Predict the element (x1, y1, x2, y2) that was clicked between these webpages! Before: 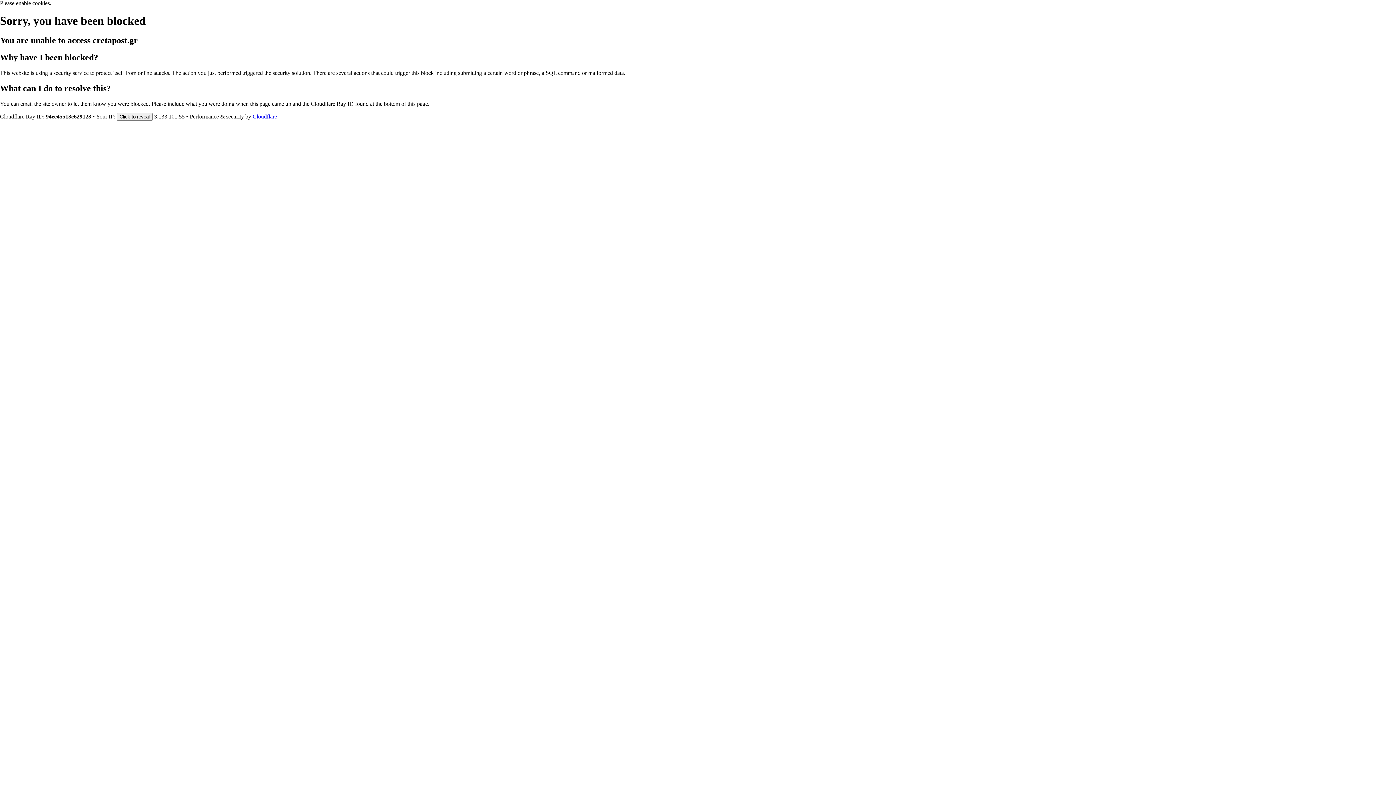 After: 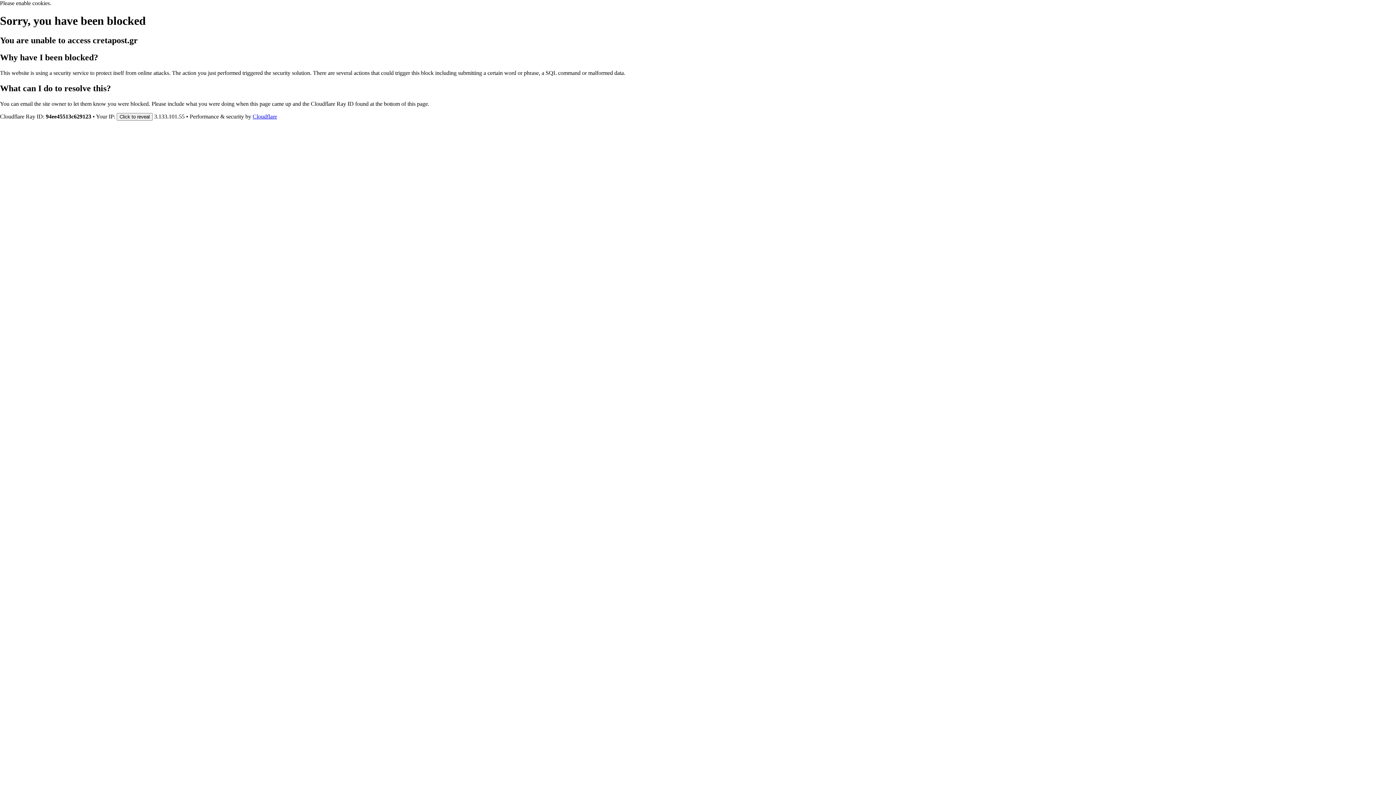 Action: label: Cloudflare bbox: (252, 113, 277, 119)